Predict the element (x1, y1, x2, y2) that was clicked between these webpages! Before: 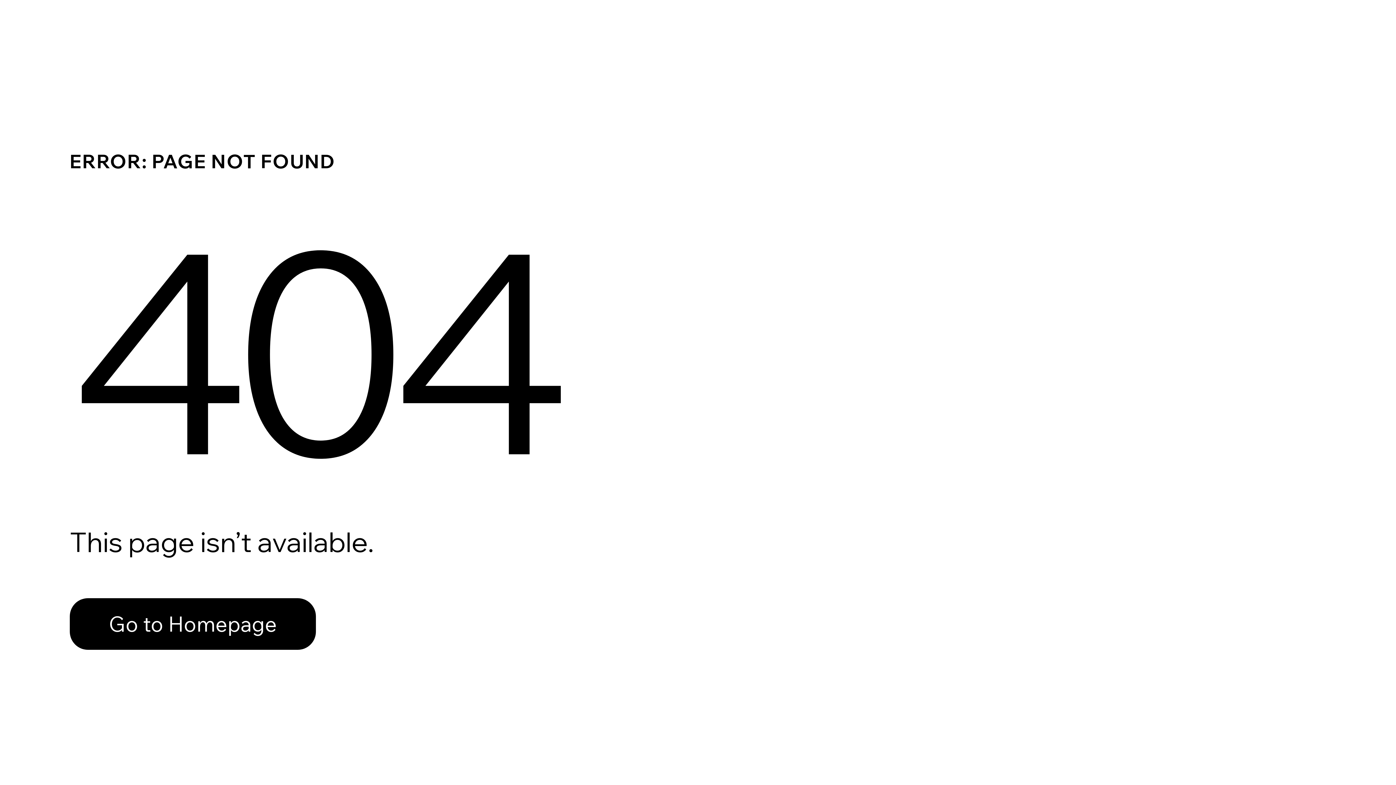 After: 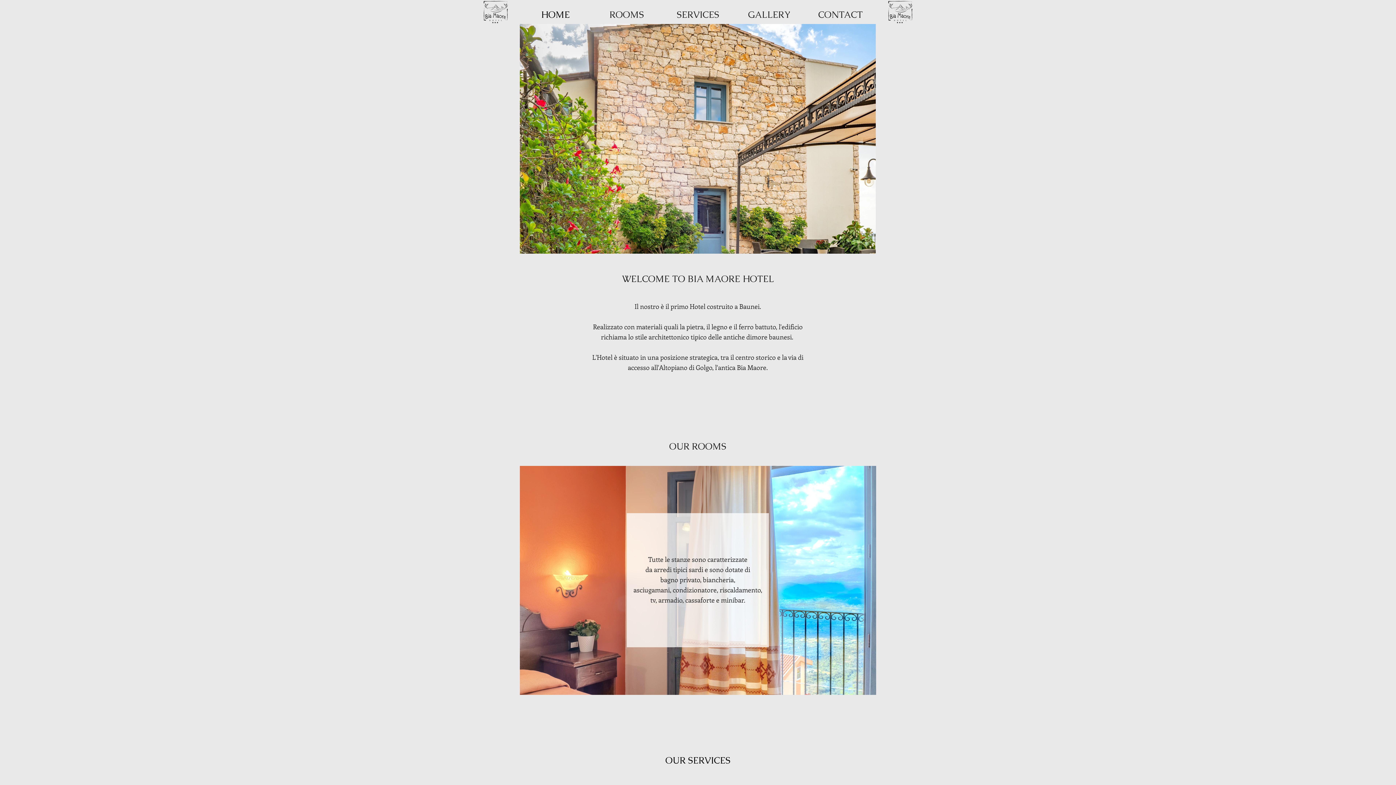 Action: bbox: (69, 598, 316, 650) label: Go to Homepage